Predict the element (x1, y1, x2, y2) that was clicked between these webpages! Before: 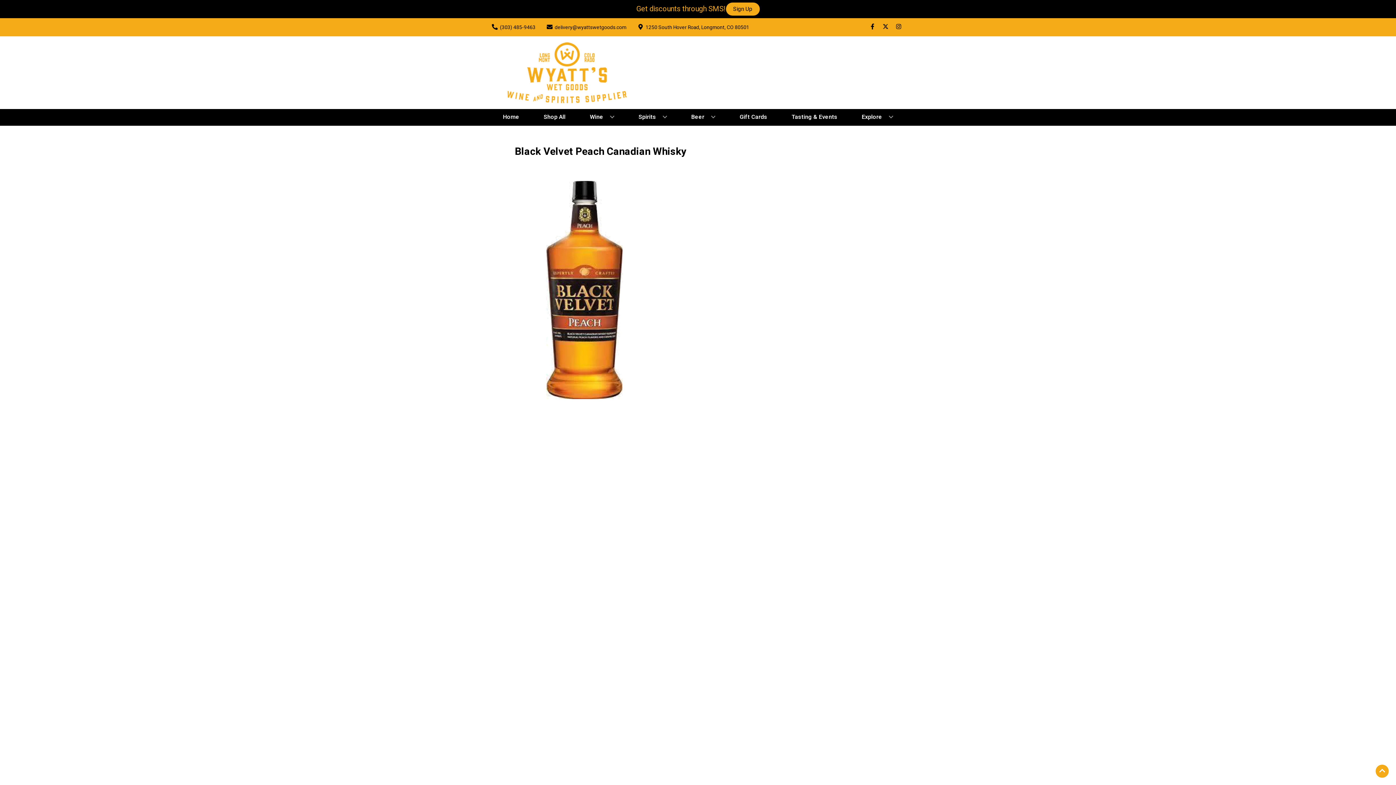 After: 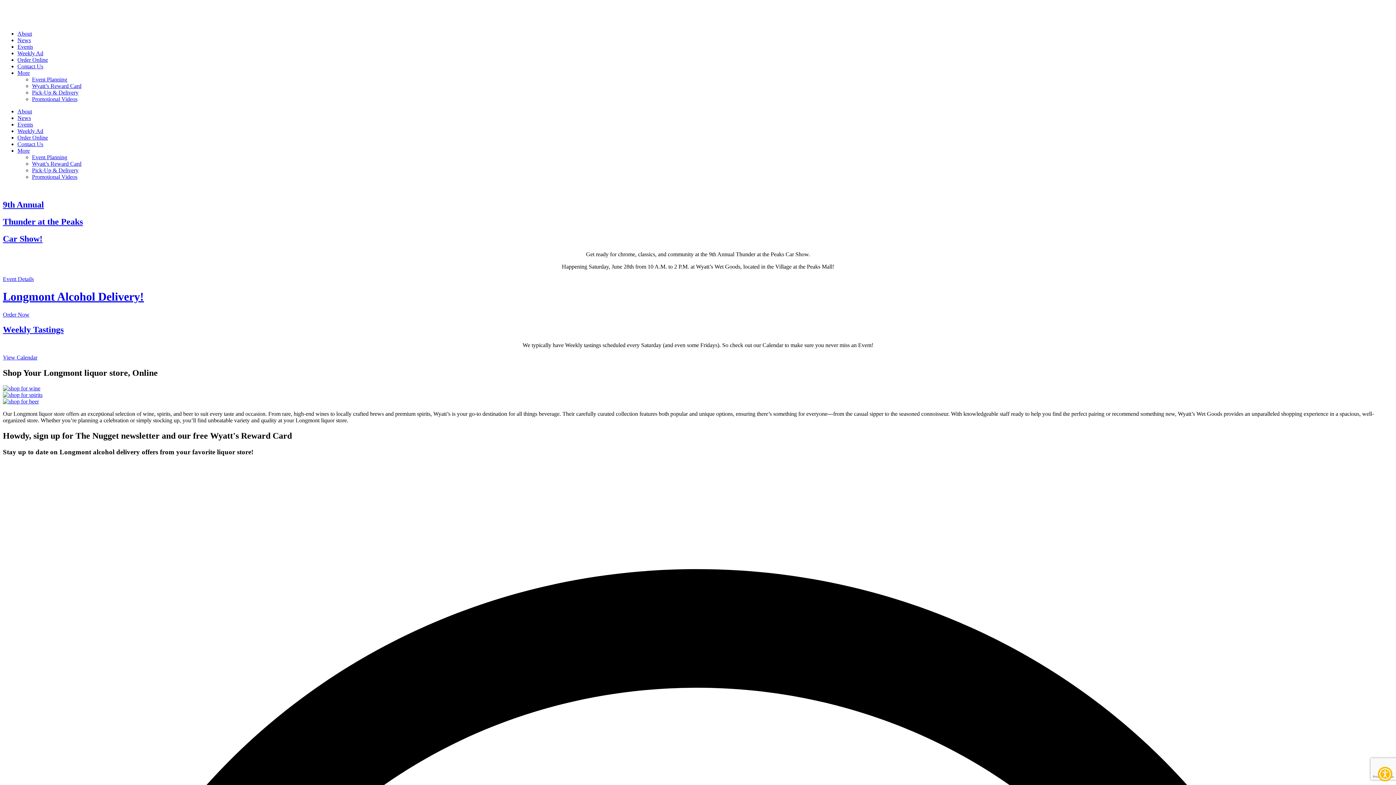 Action: bbox: (500, 109, 522, 125) label: Home